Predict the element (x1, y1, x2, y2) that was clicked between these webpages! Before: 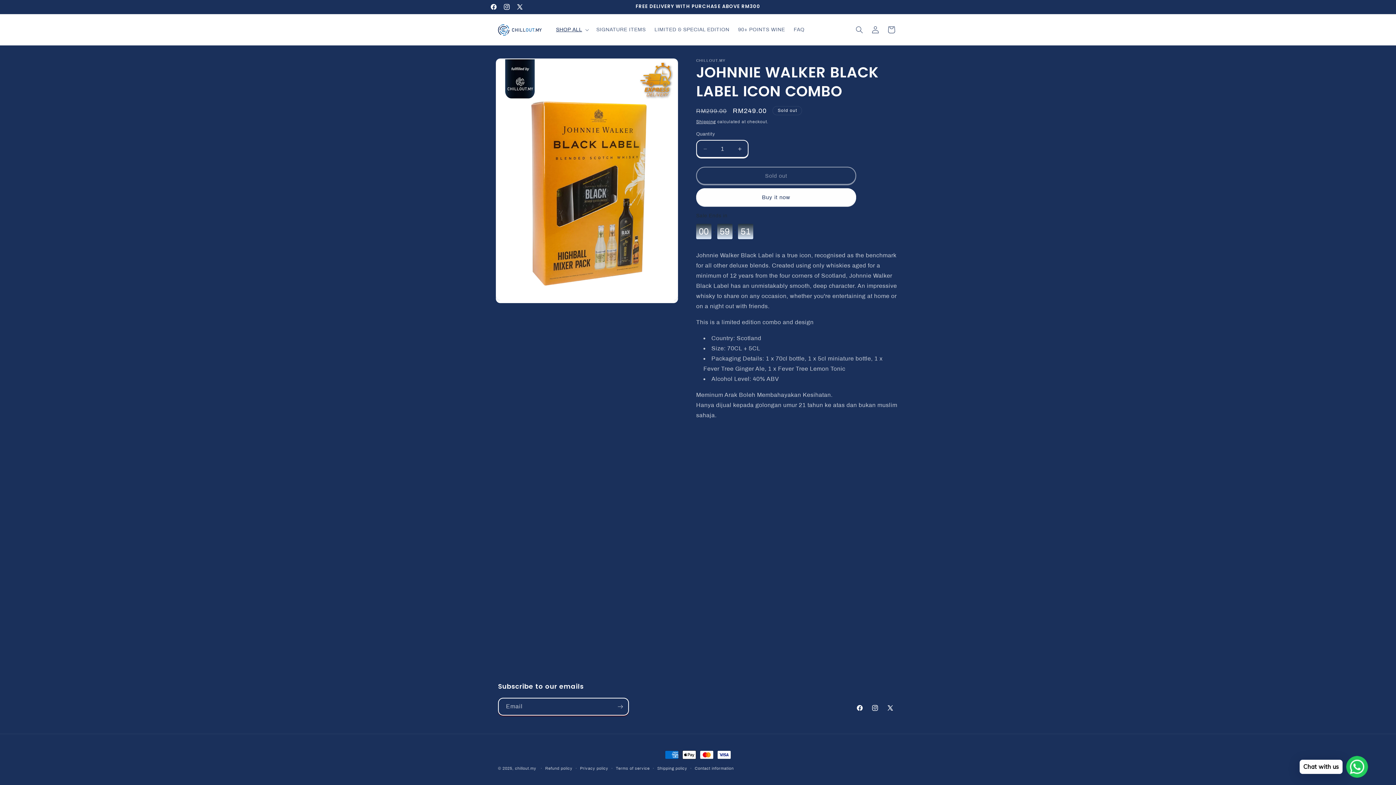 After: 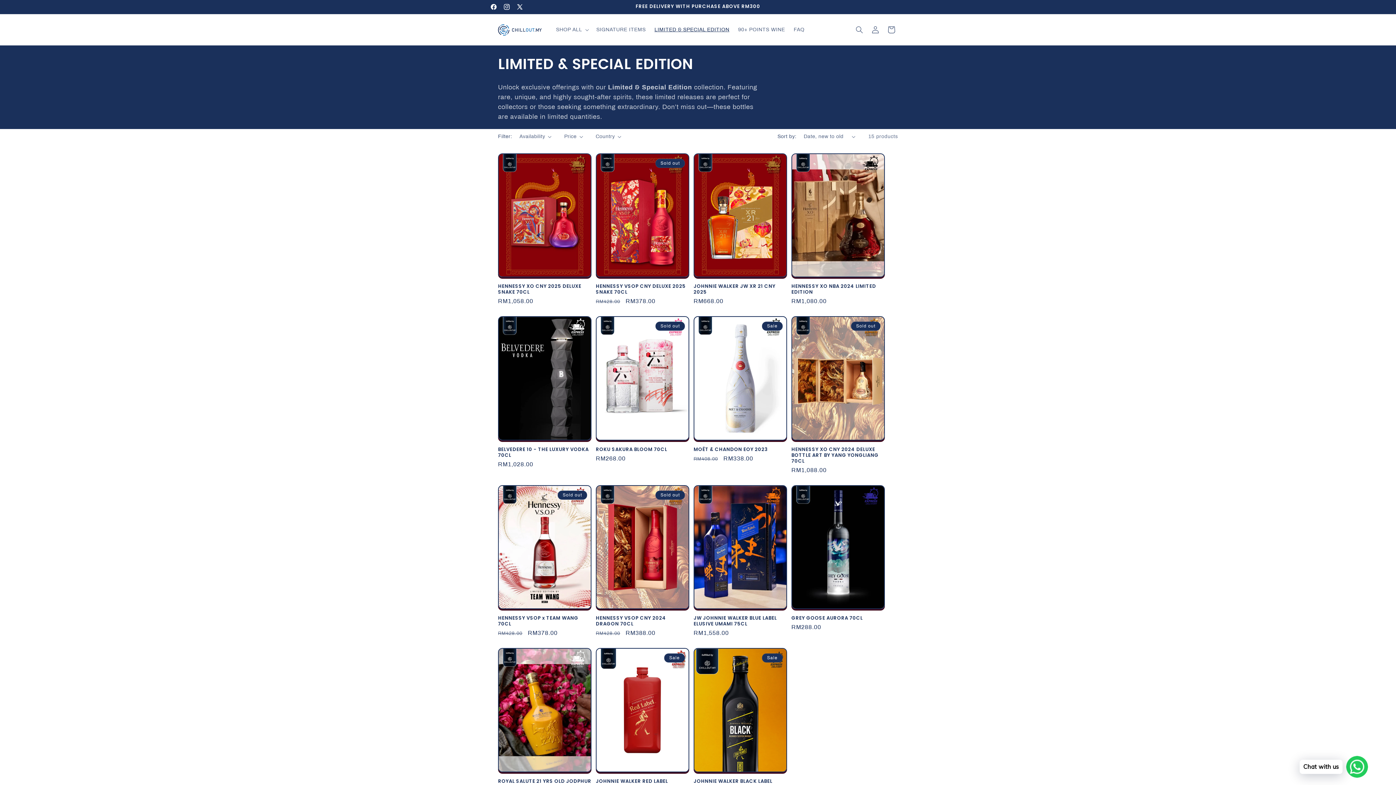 Action: label: LIMITED & SPECIAL EDITION bbox: (650, 22, 733, 37)